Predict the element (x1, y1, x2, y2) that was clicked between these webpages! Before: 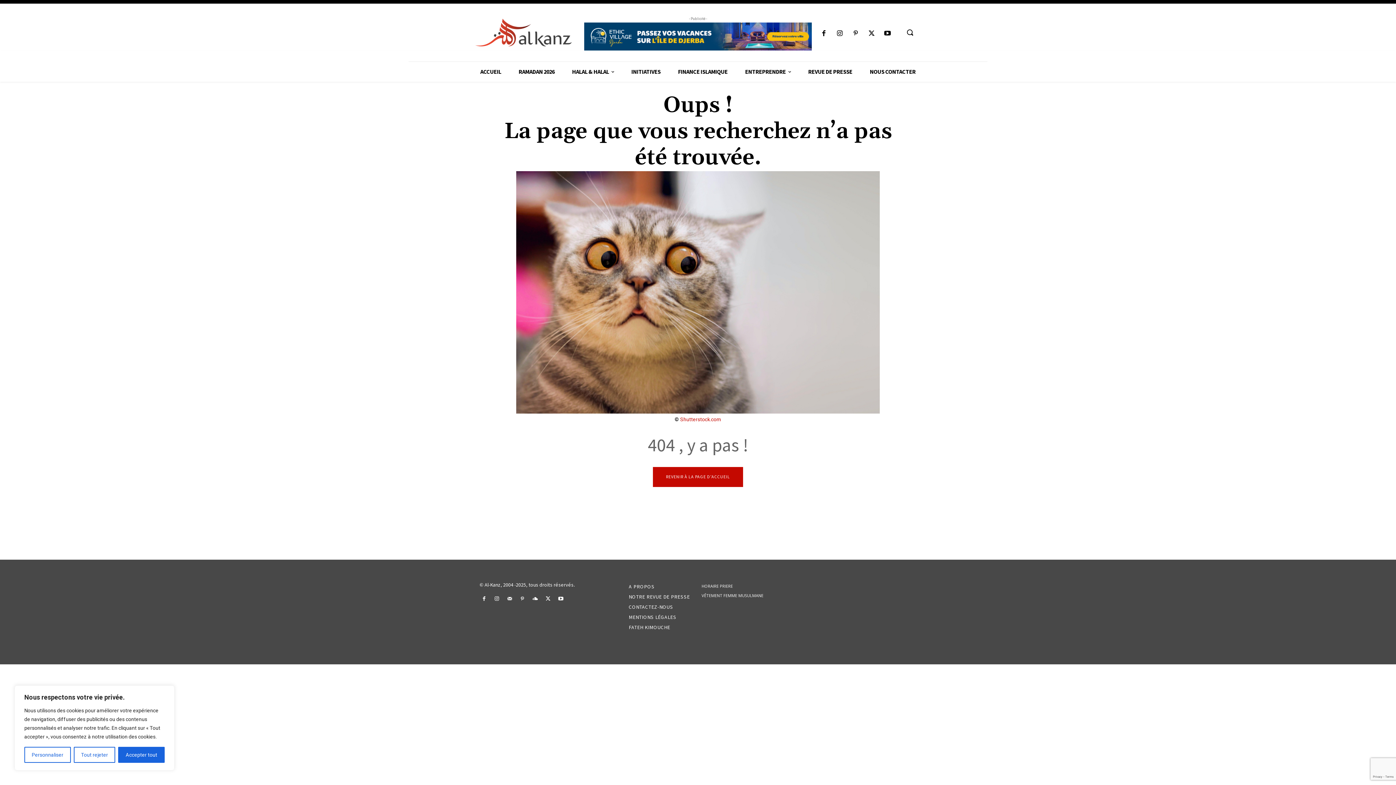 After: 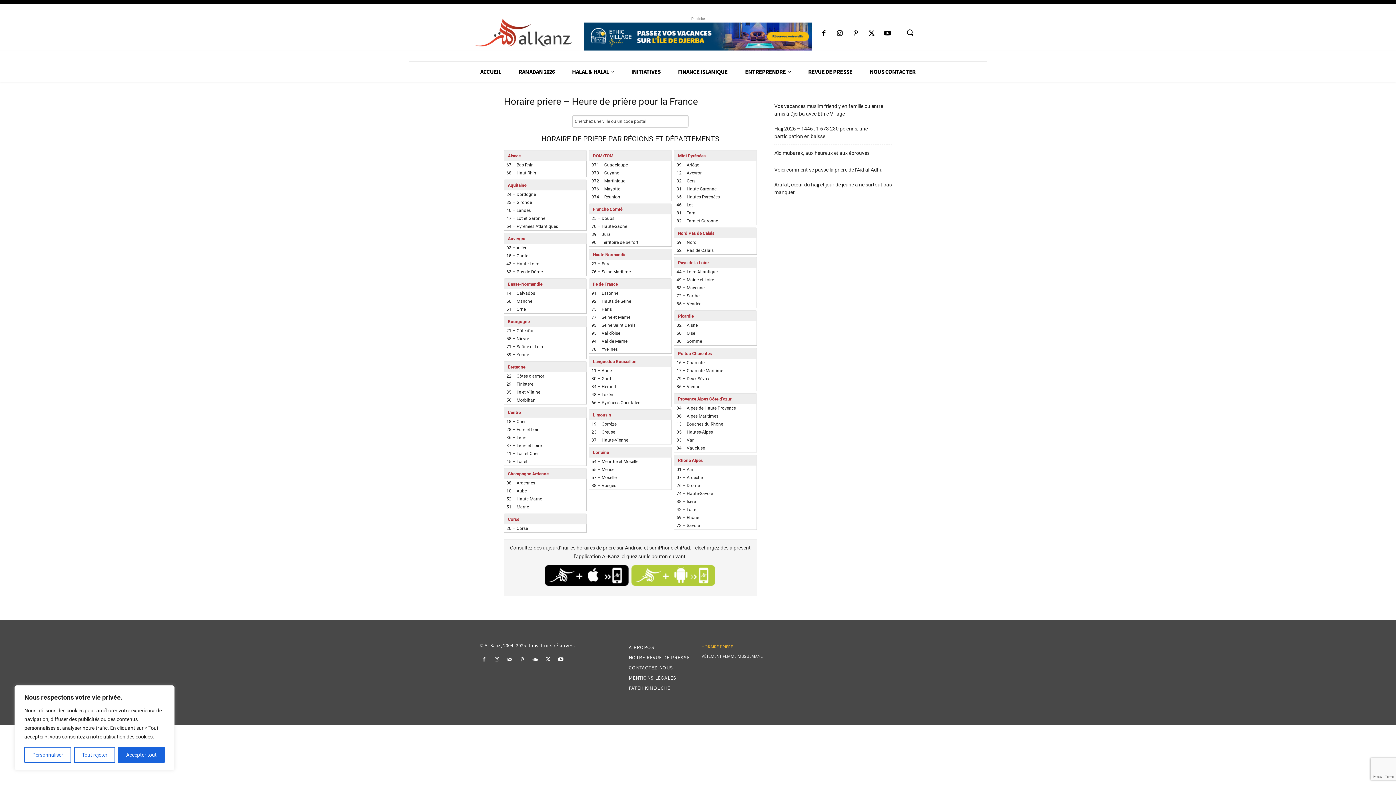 Action: label: HORAIRE PRIERE bbox: (701, 581, 767, 591)